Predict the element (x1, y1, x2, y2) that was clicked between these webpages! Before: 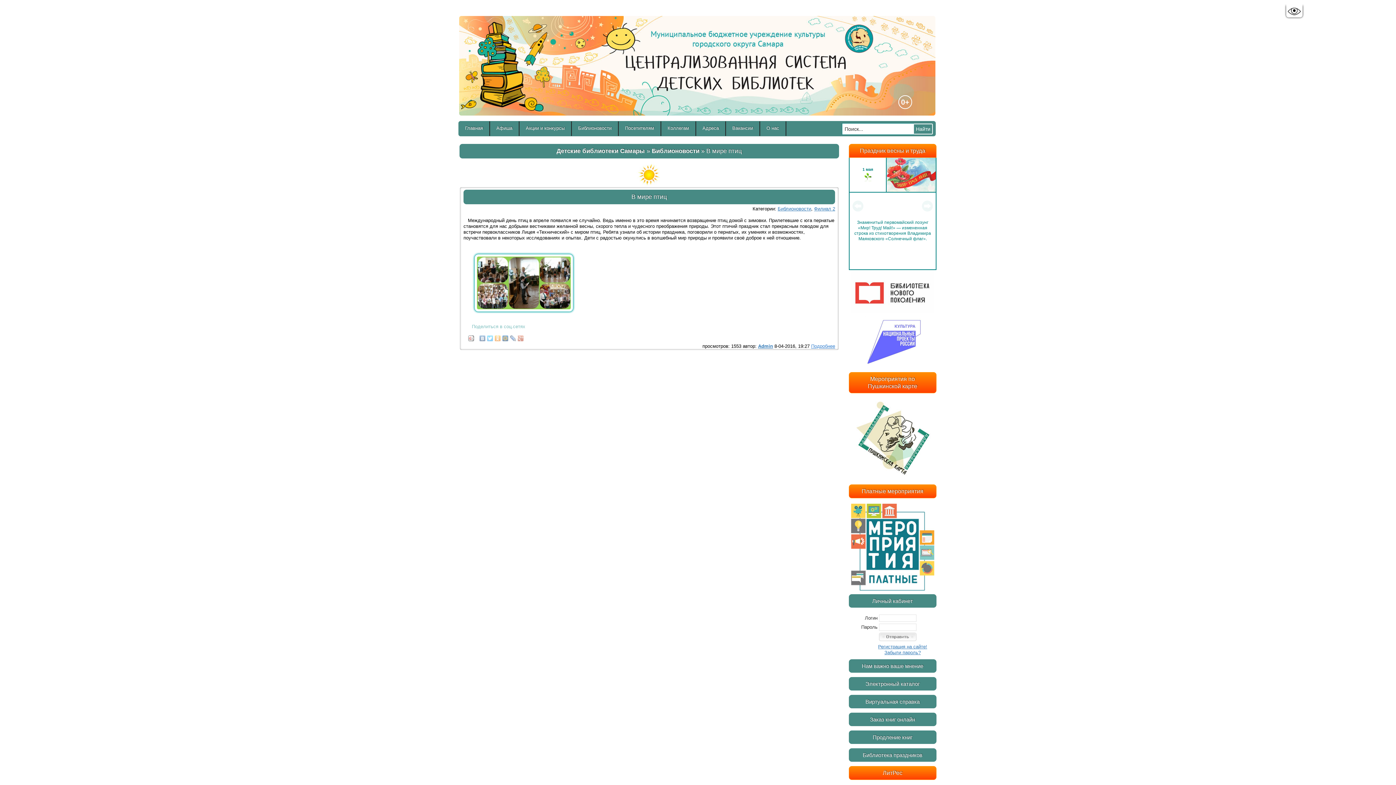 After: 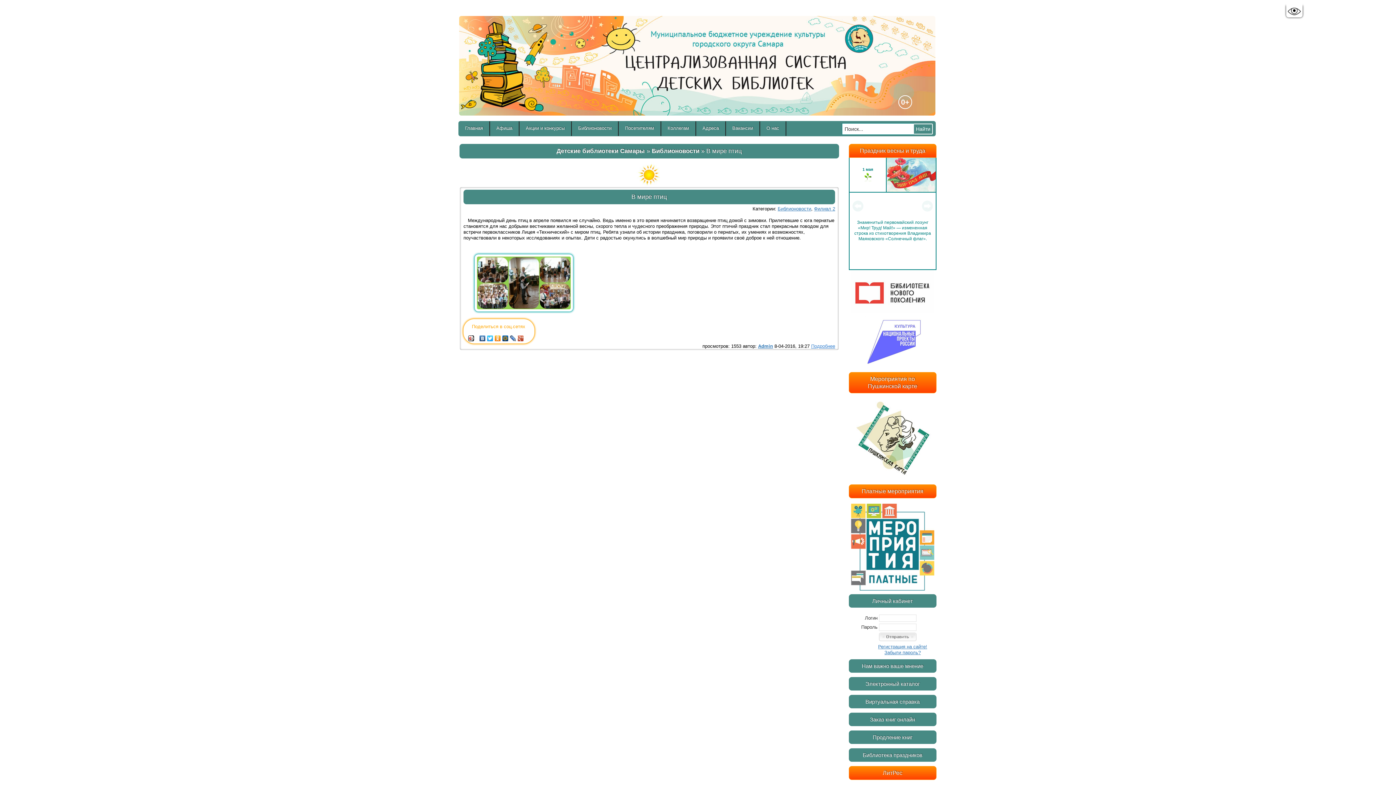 Action: bbox: (517, 333, 524, 339)